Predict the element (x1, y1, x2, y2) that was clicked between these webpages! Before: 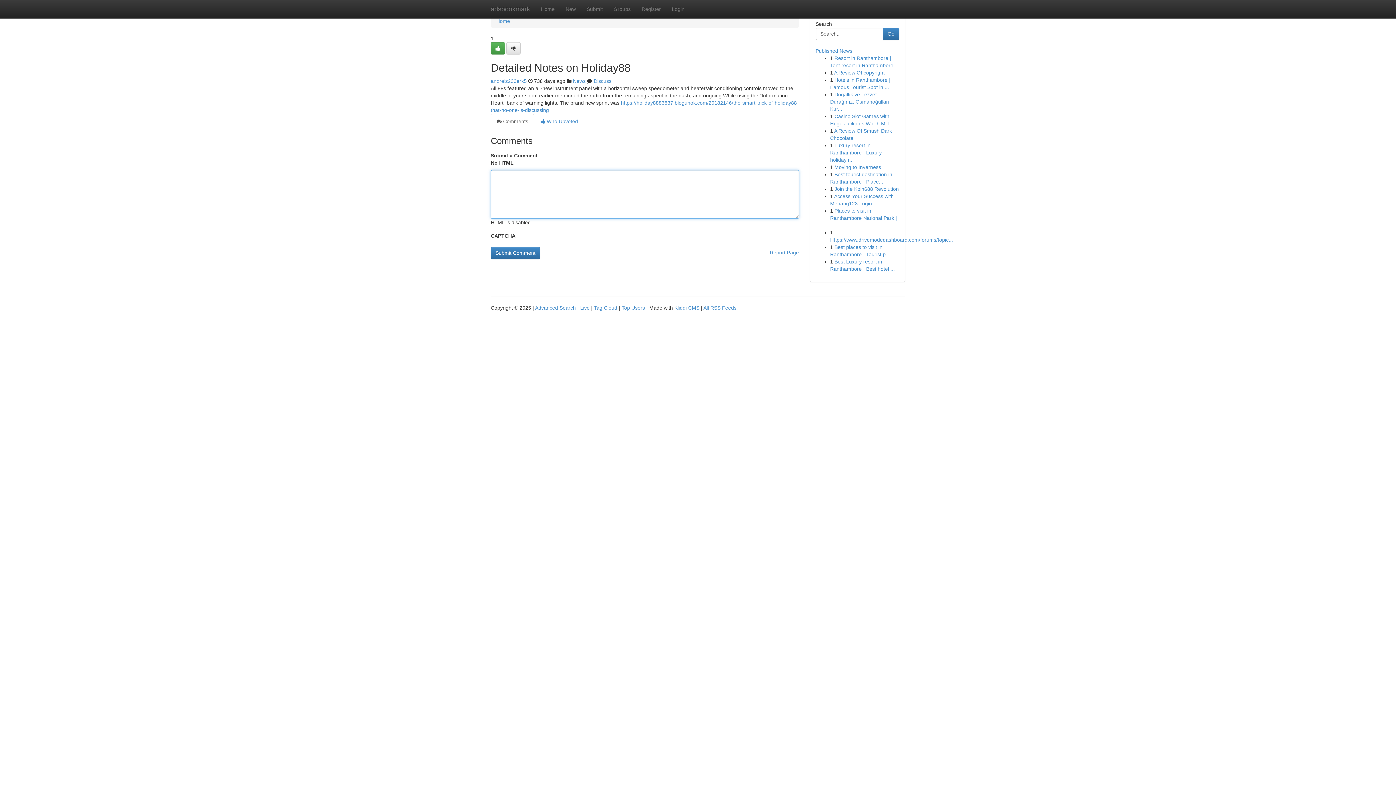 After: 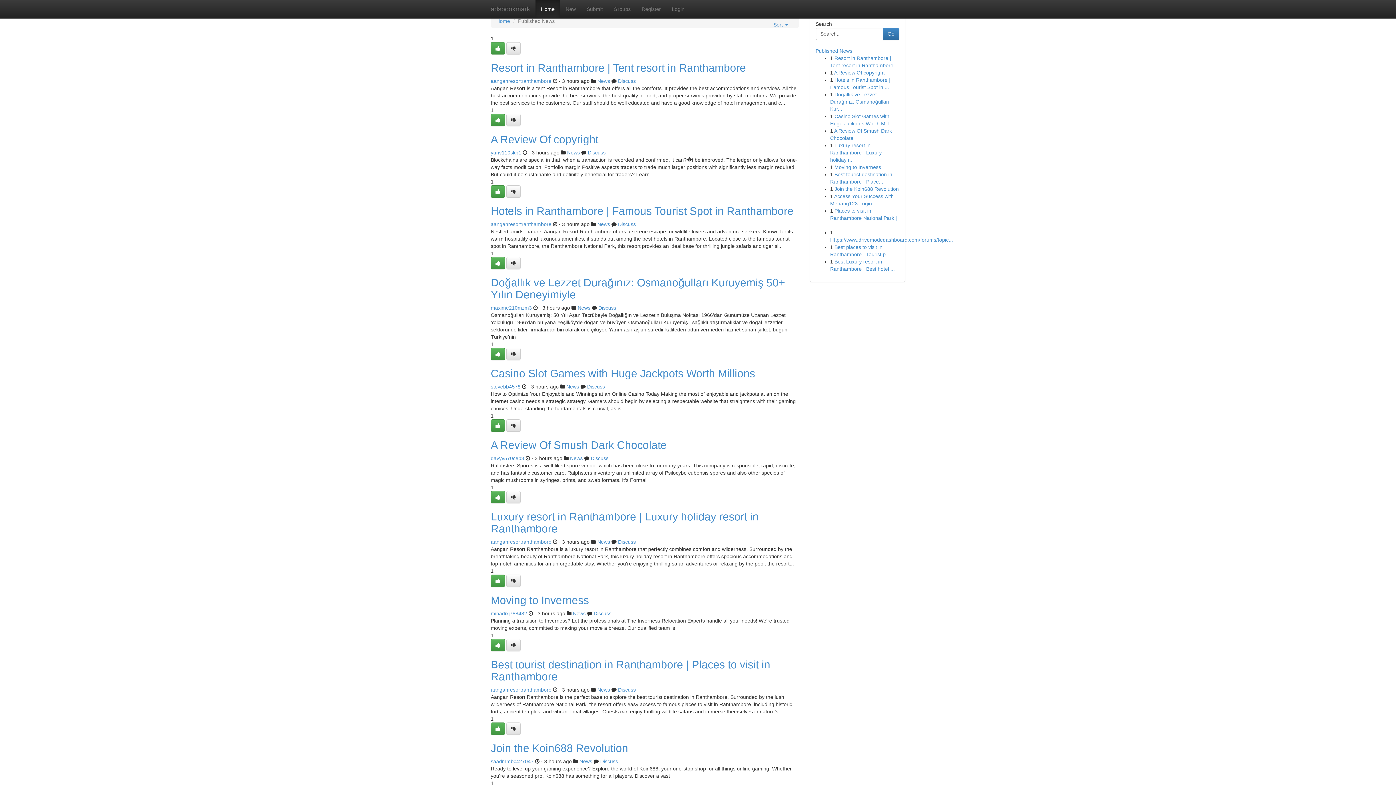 Action: label: Home bbox: (535, 0, 560, 18)